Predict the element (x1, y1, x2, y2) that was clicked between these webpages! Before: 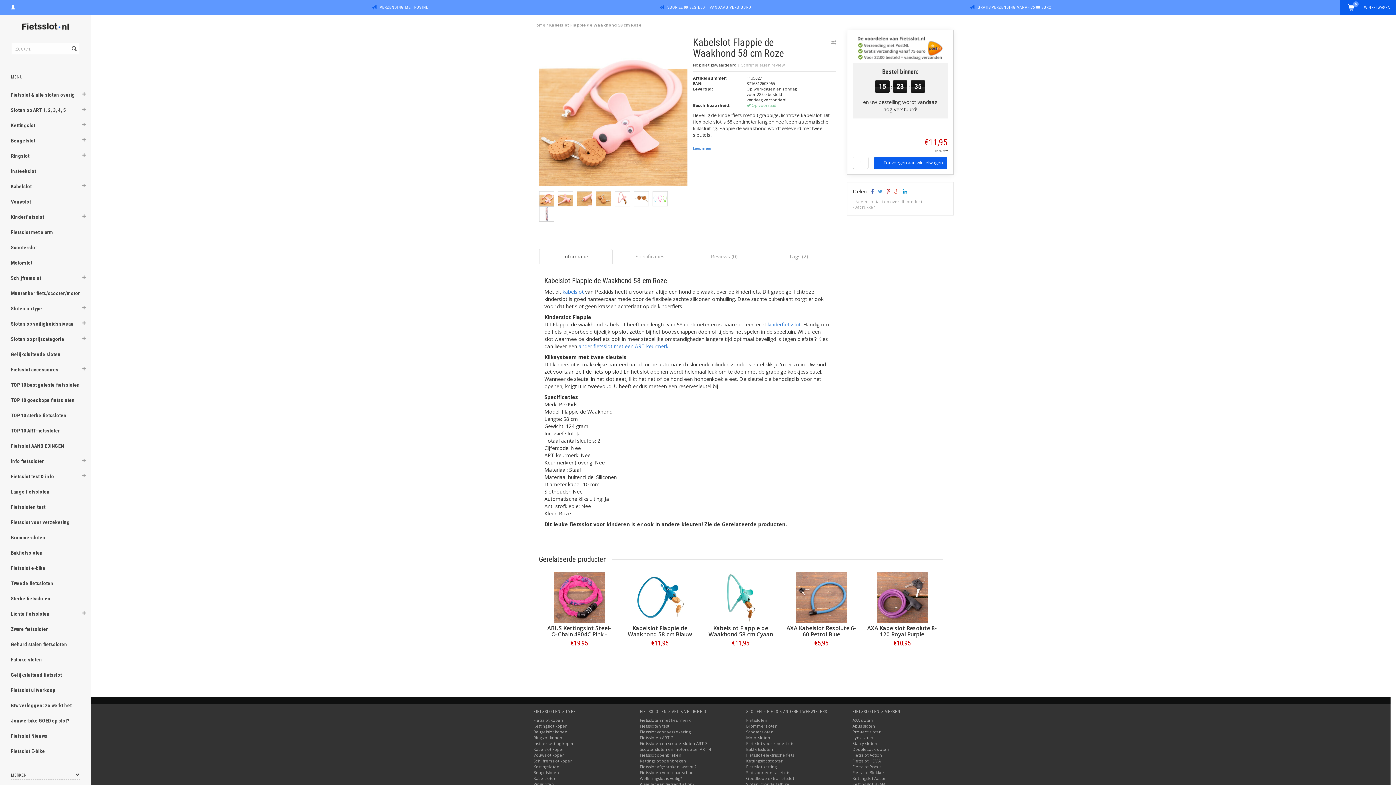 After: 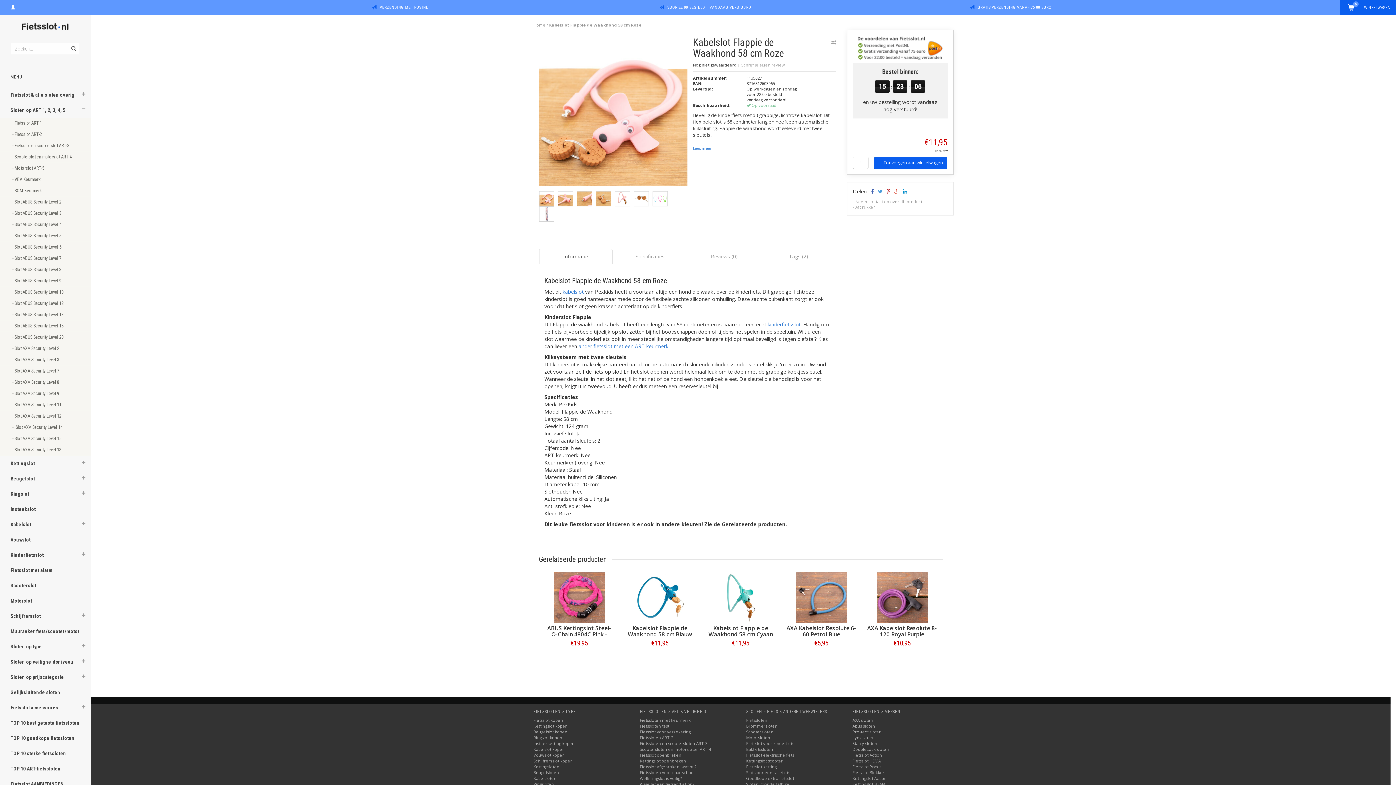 Action: bbox: (76, 102, 91, 118)